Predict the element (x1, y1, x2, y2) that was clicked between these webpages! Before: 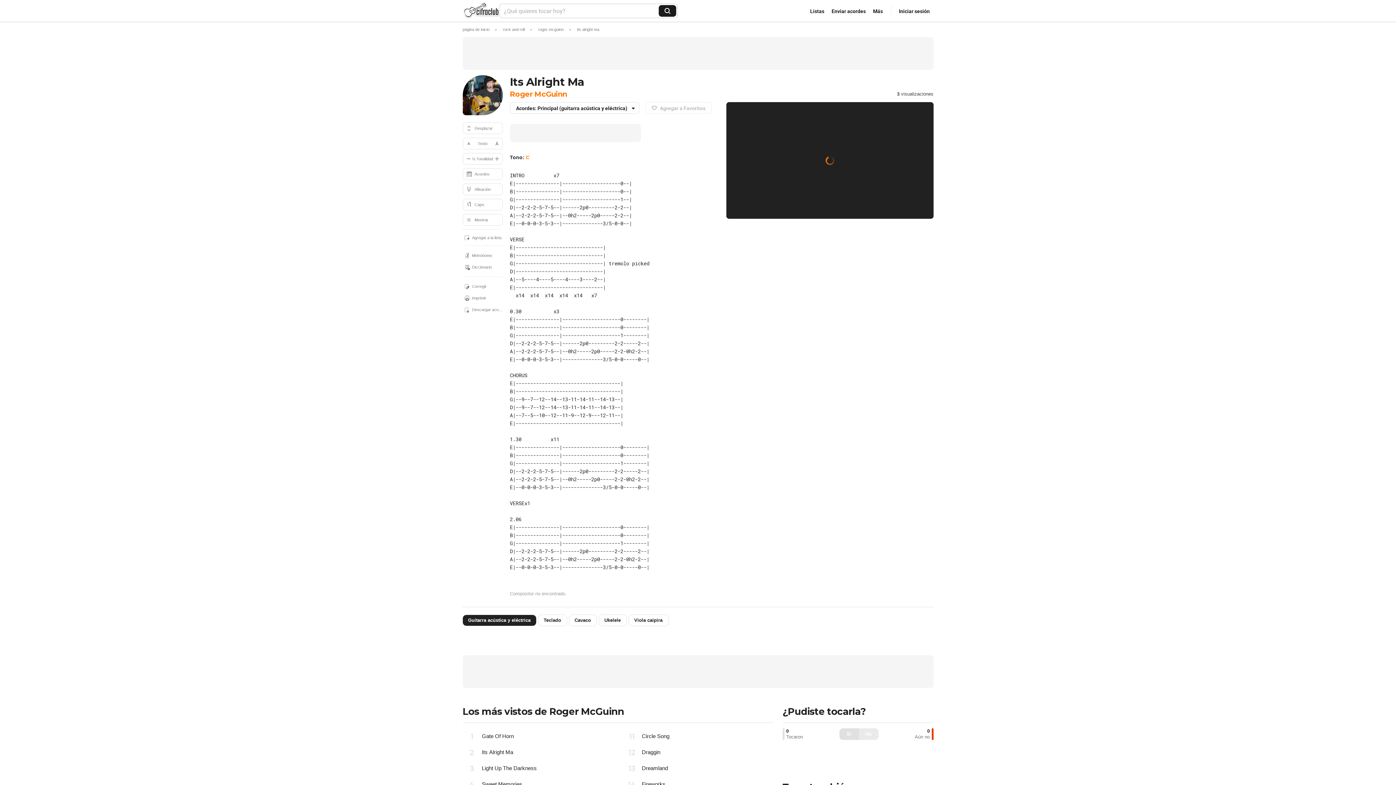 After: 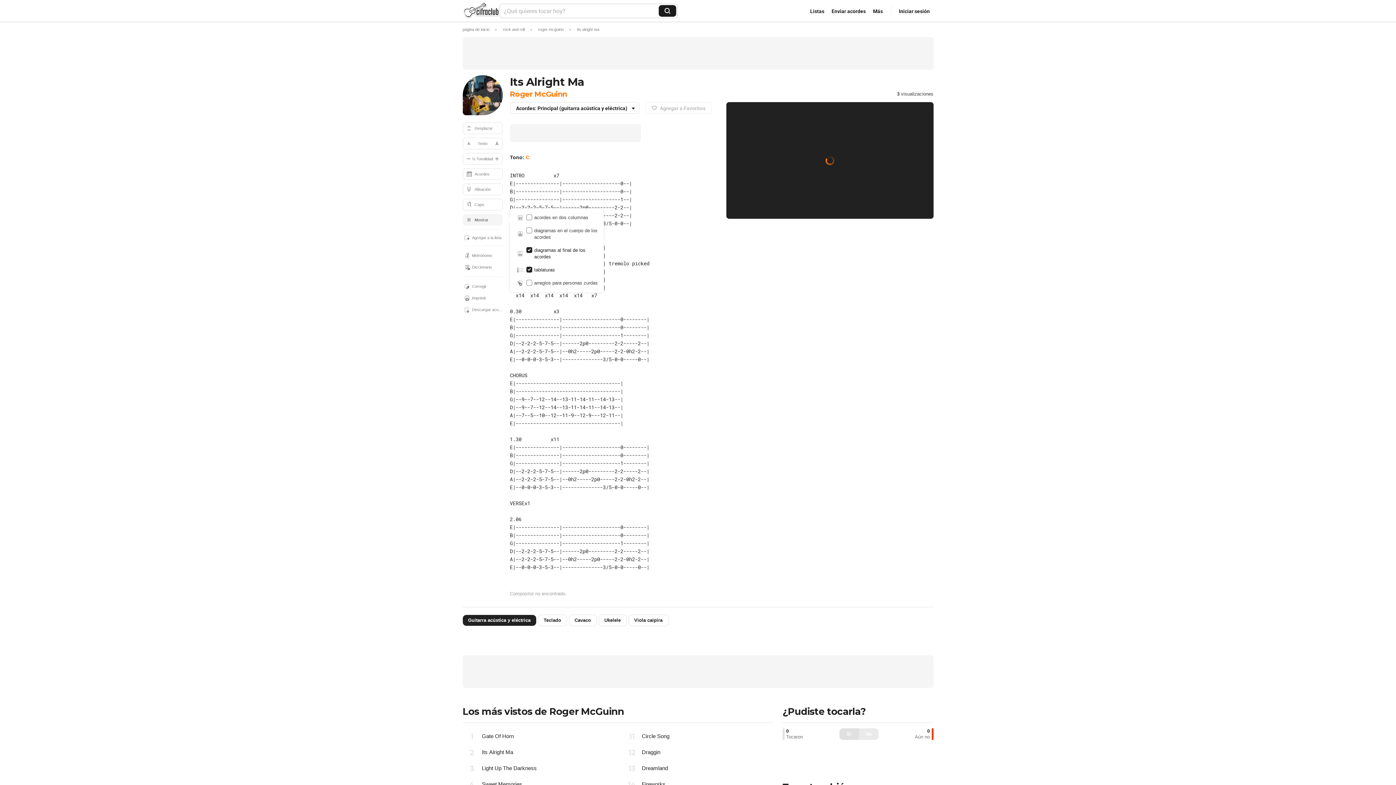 Action: bbox: (462, 214, 502, 225) label: Mostrar